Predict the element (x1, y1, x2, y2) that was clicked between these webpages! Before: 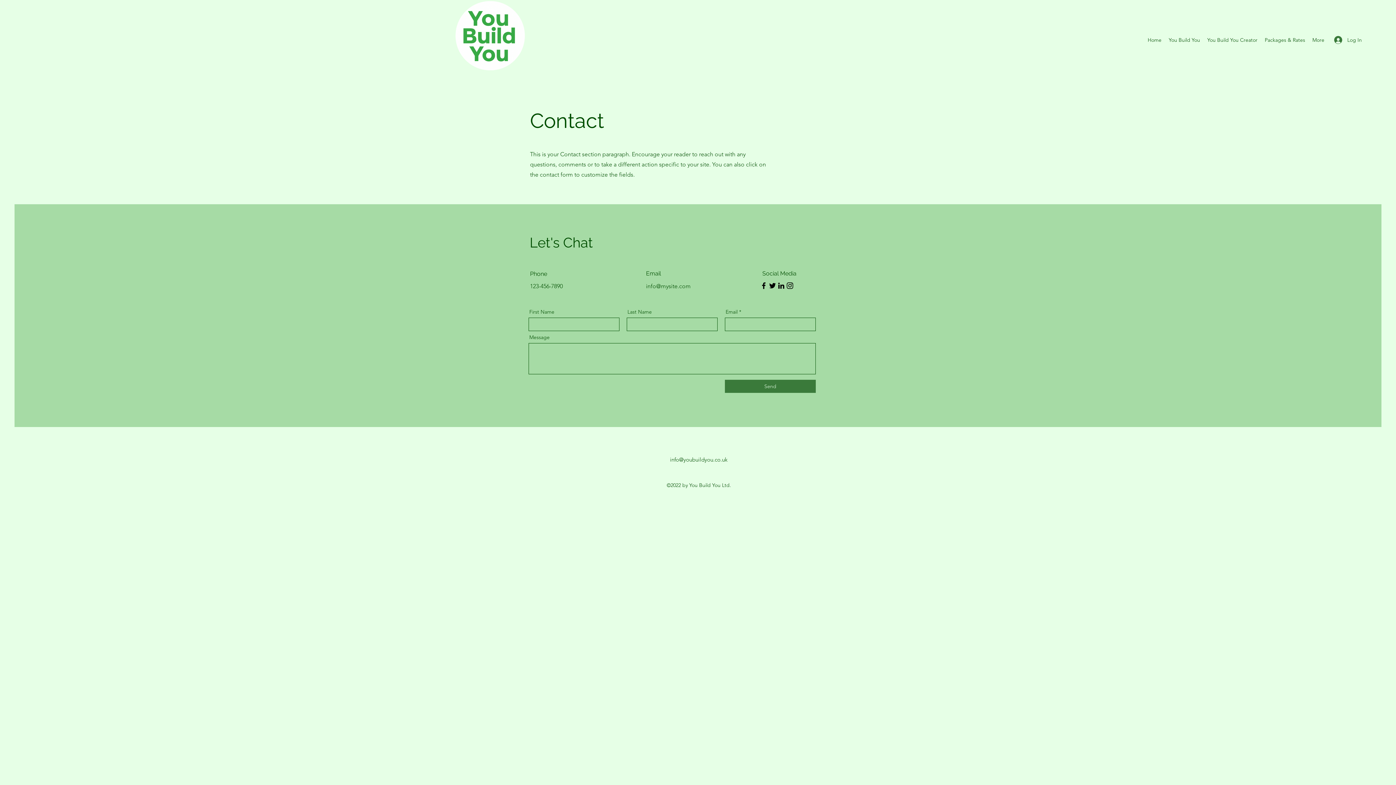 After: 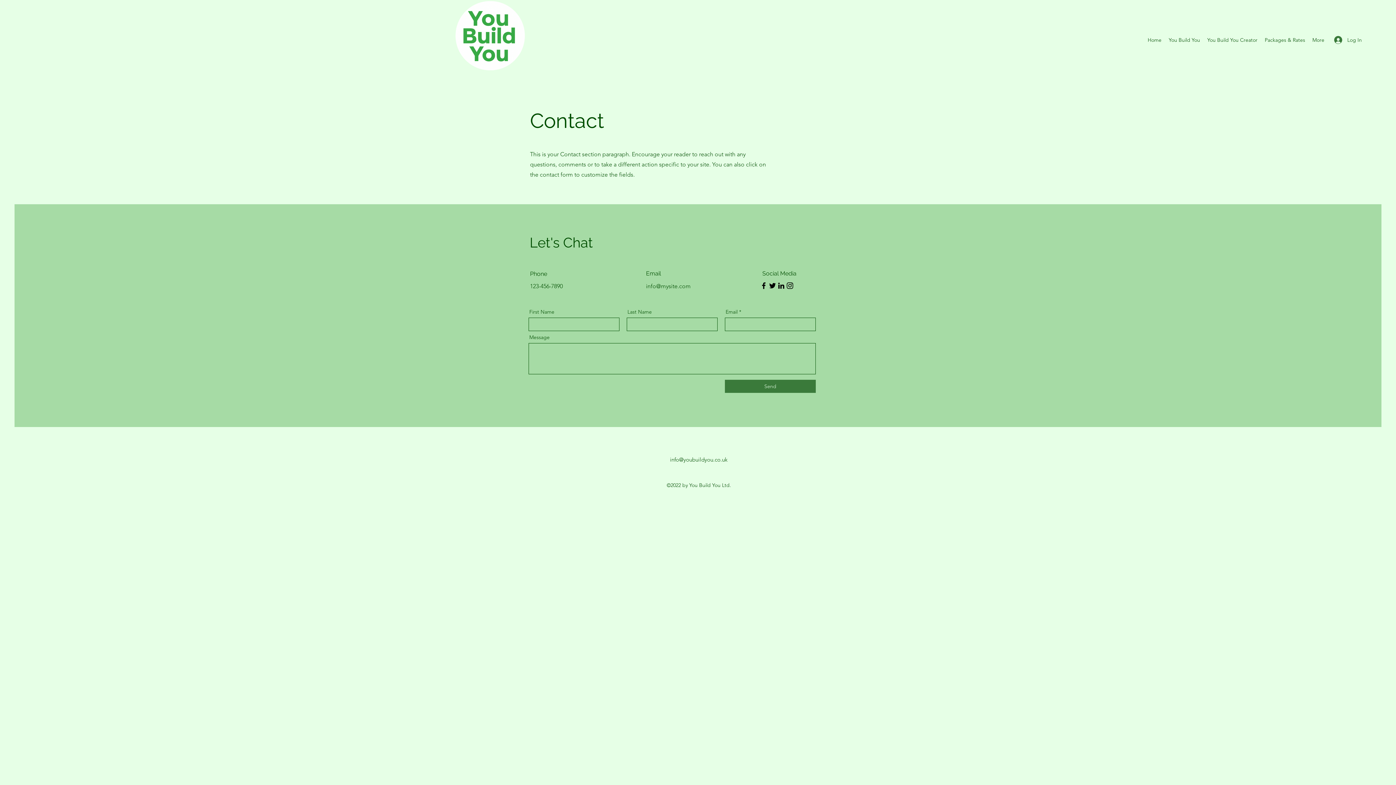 Action: bbox: (646, 282, 690, 289) label: info@mysite.com